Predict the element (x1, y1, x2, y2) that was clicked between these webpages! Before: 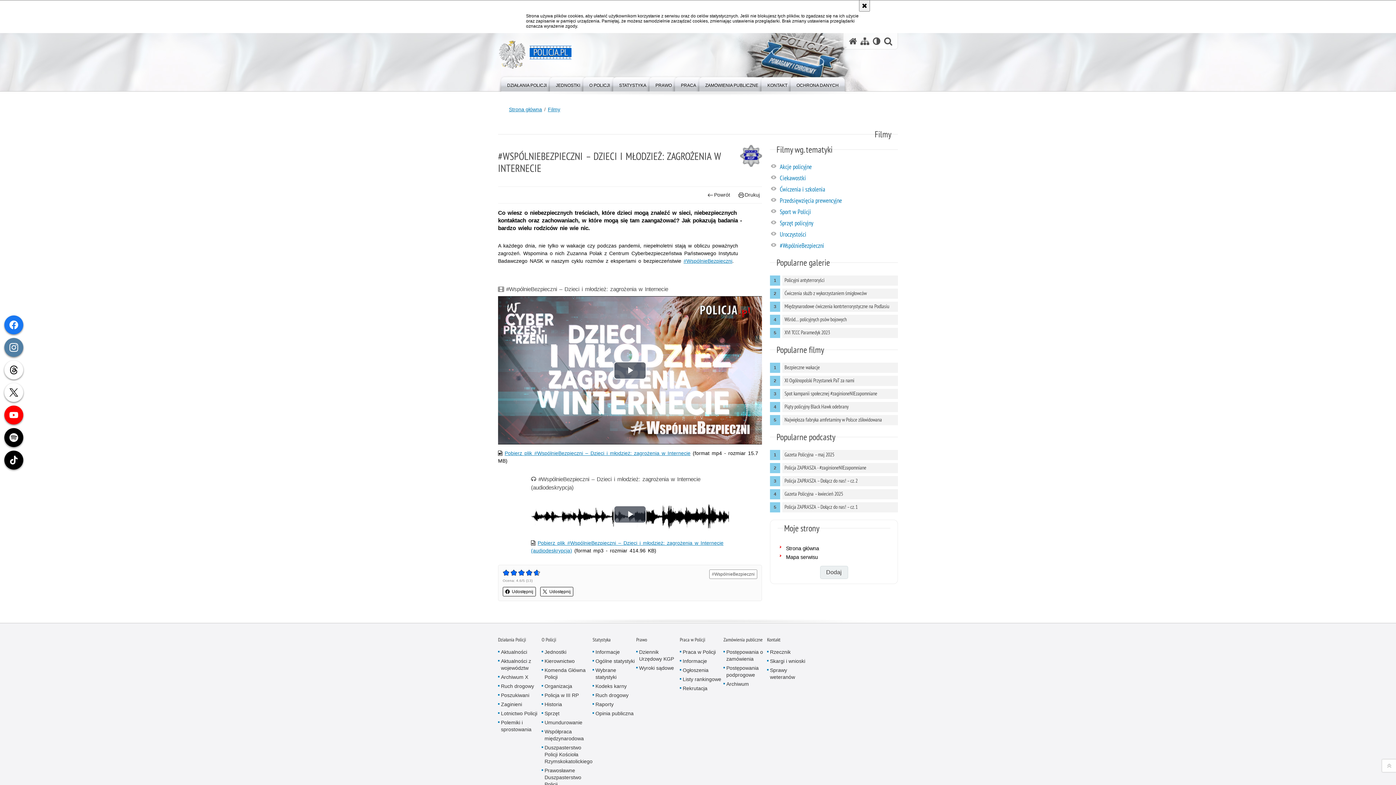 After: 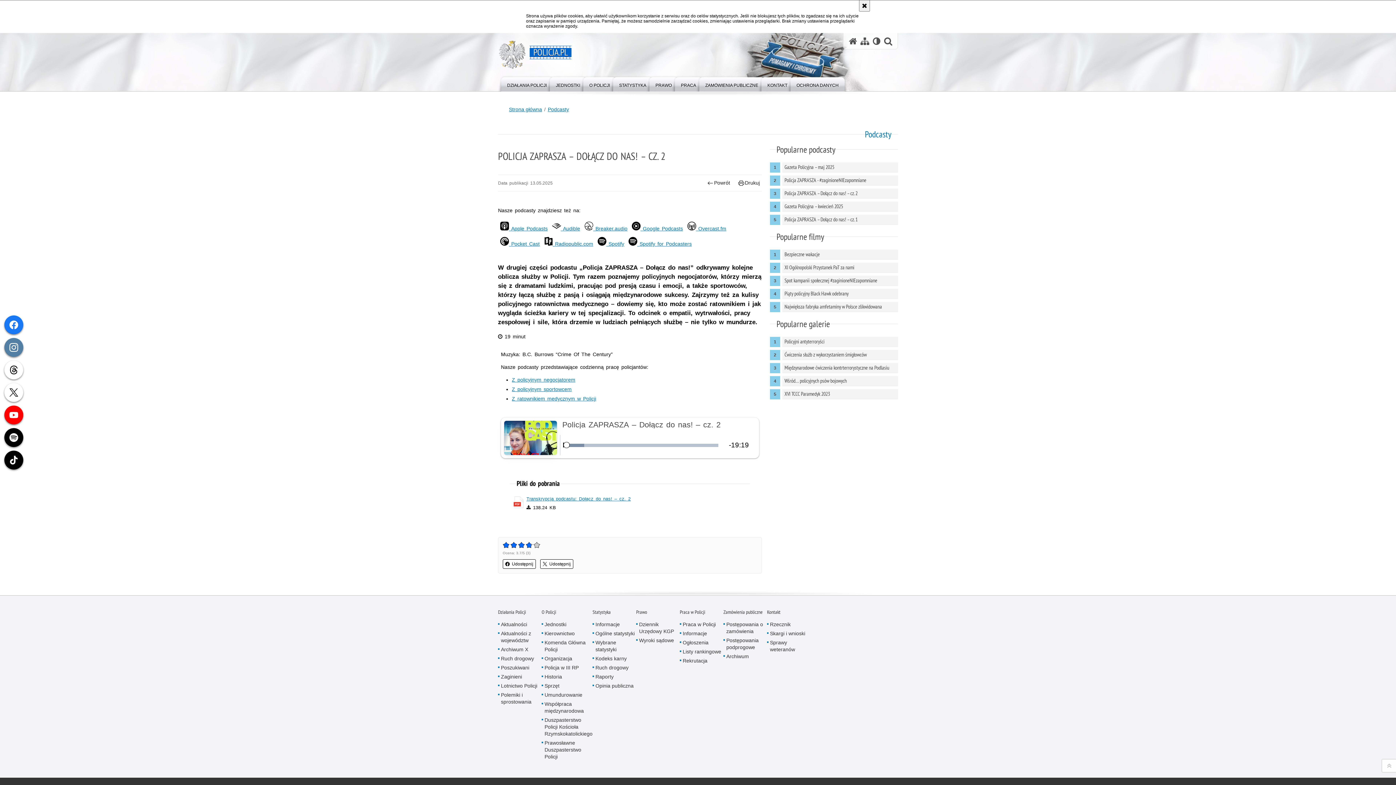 Action: bbox: (782, 476, 898, 486) label: Policja ZAPRASZA – Dołącz do nas! – cz. 2